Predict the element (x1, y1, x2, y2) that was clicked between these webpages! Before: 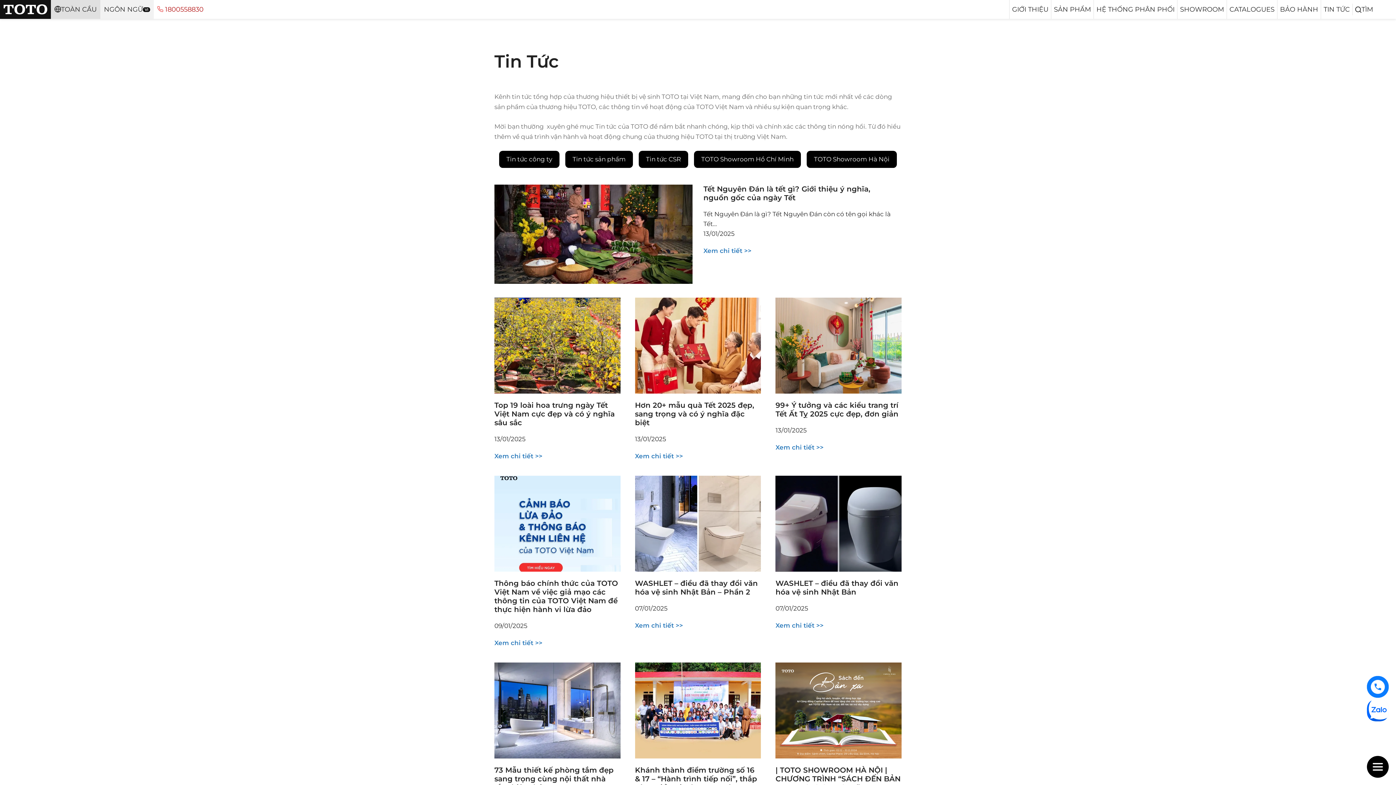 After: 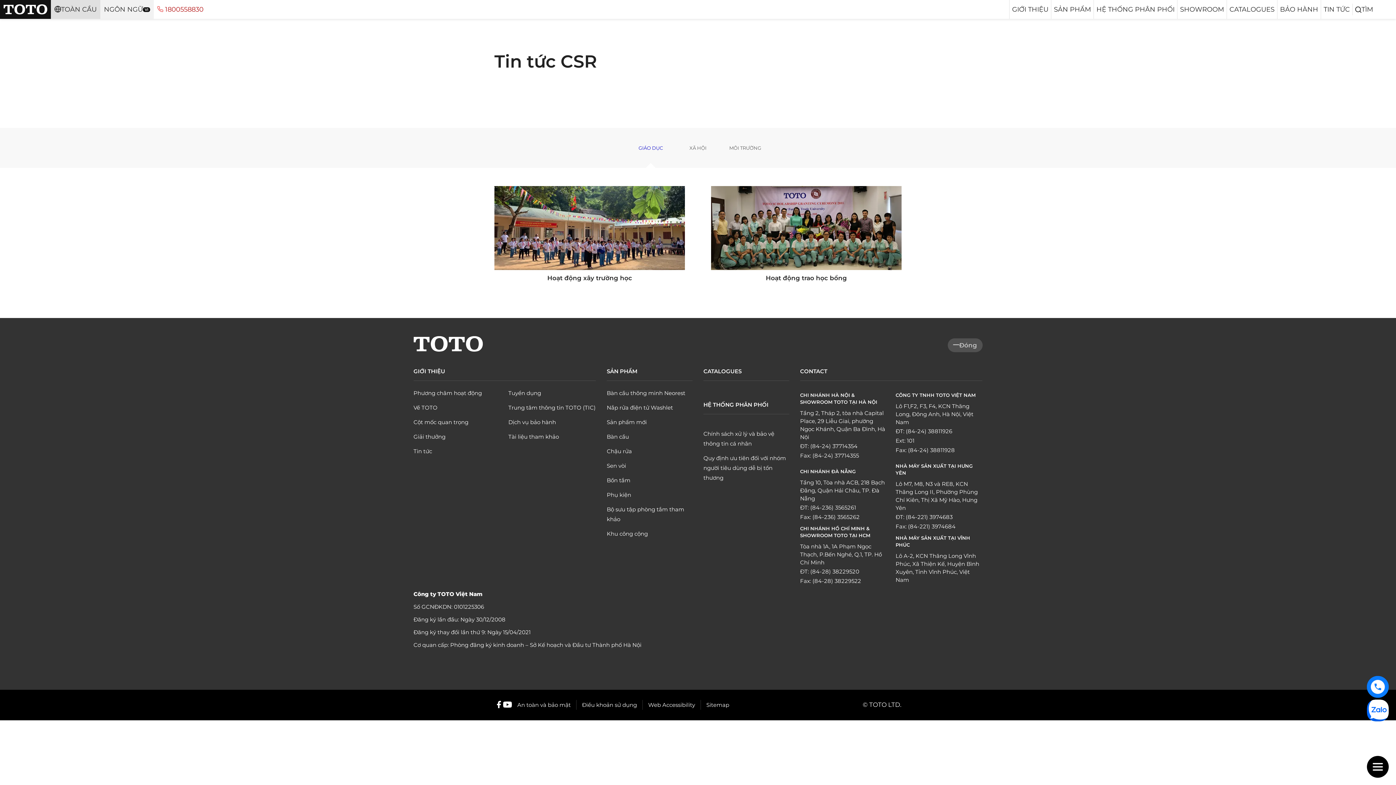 Action: label: Tin tức CSR bbox: (646, 155, 681, 162)